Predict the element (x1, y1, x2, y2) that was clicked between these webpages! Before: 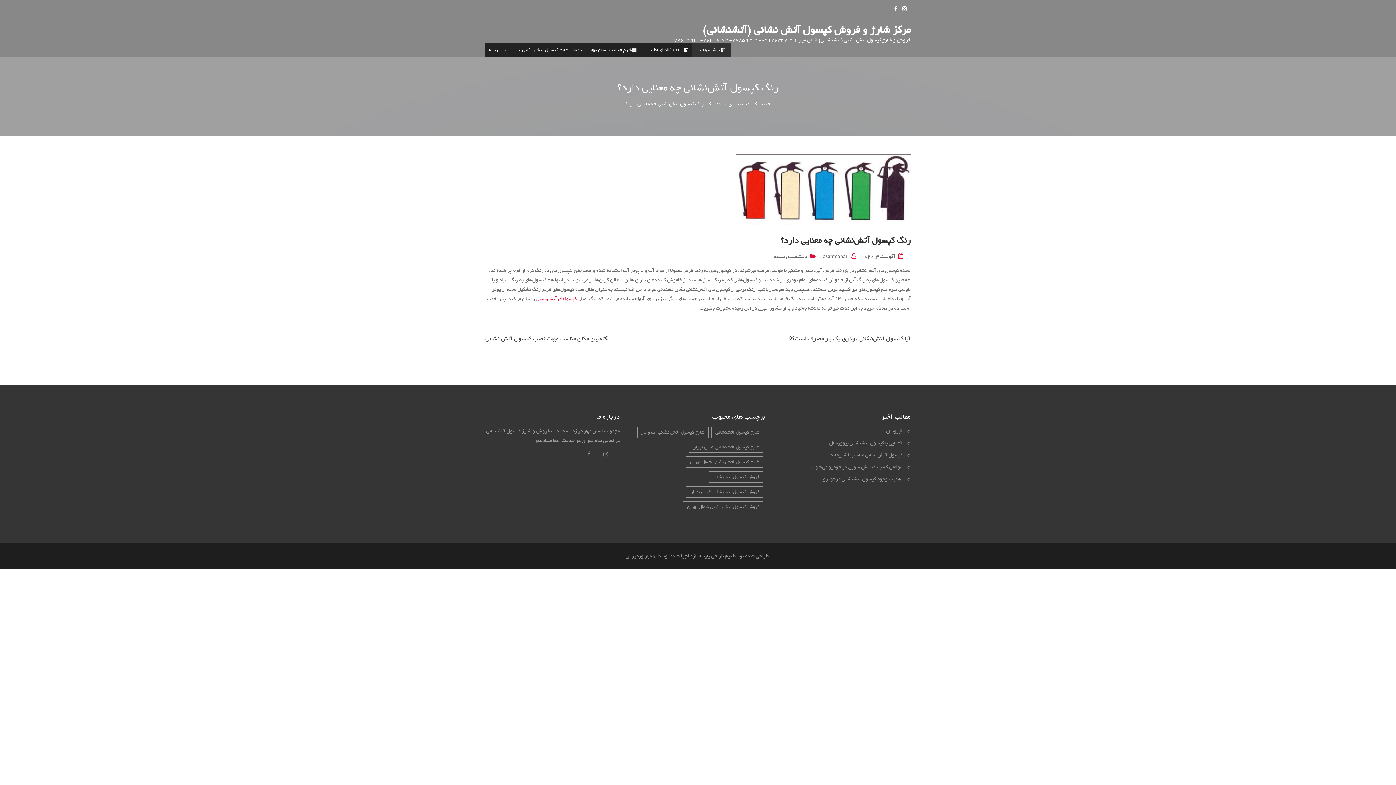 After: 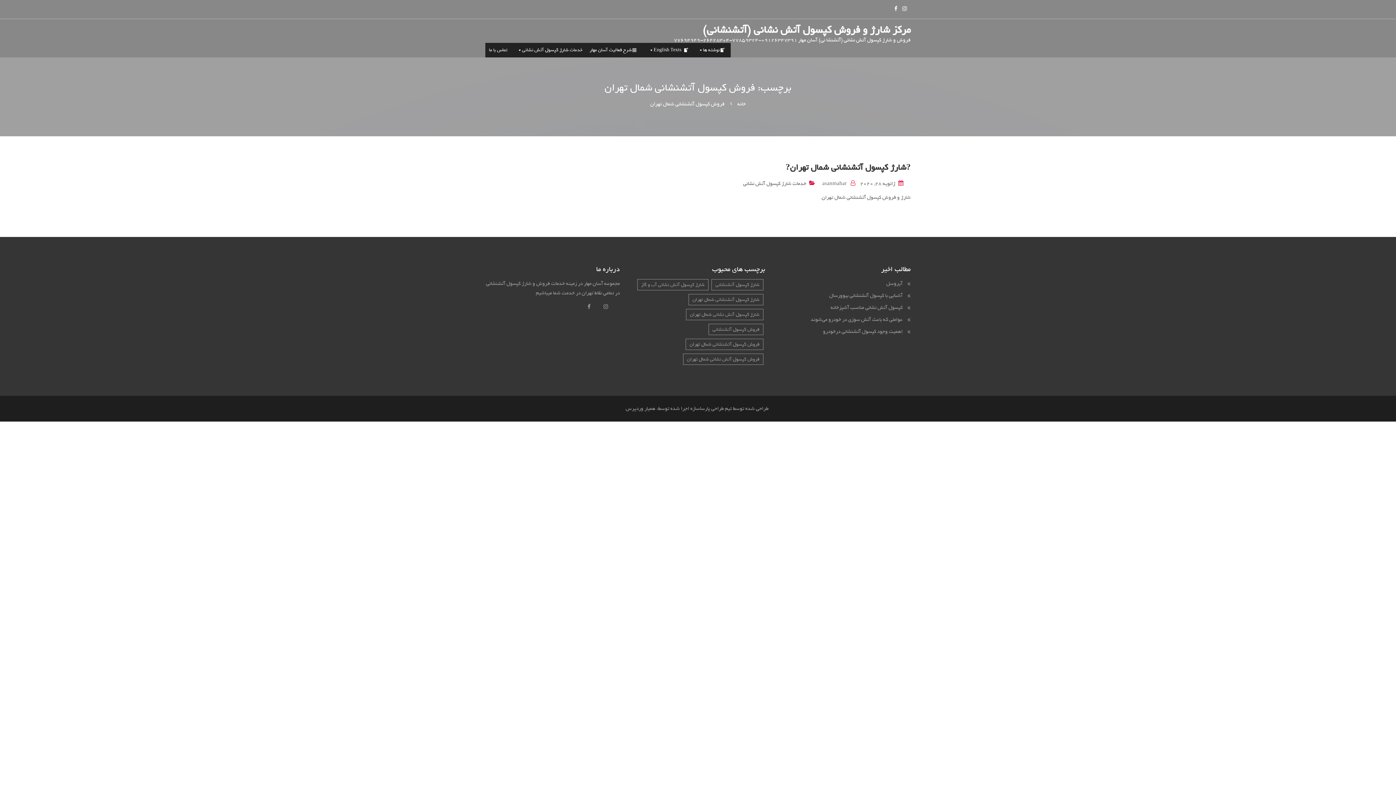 Action: bbox: (685, 486, 763, 497) label: فروش کپسول آتشنشانی شمال تهران (1 مورد)